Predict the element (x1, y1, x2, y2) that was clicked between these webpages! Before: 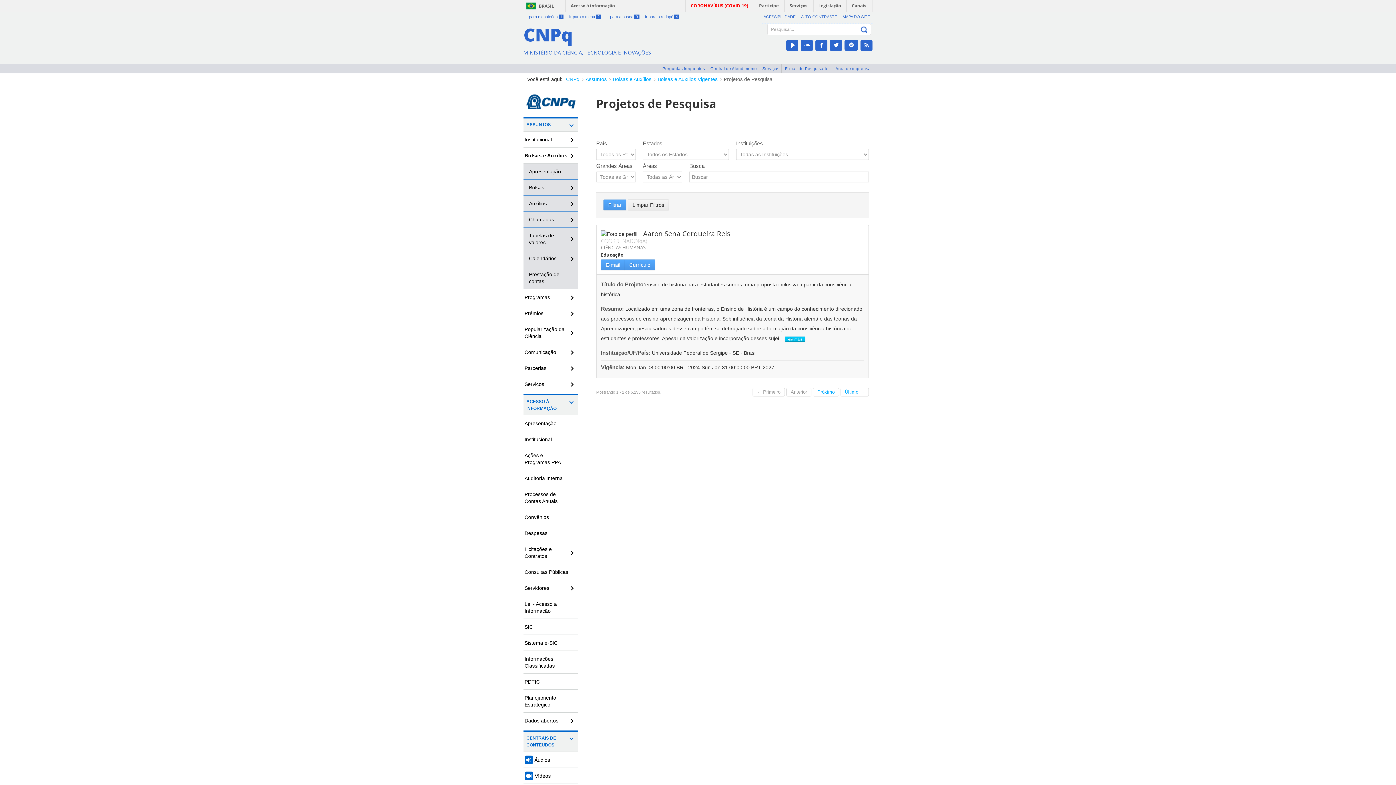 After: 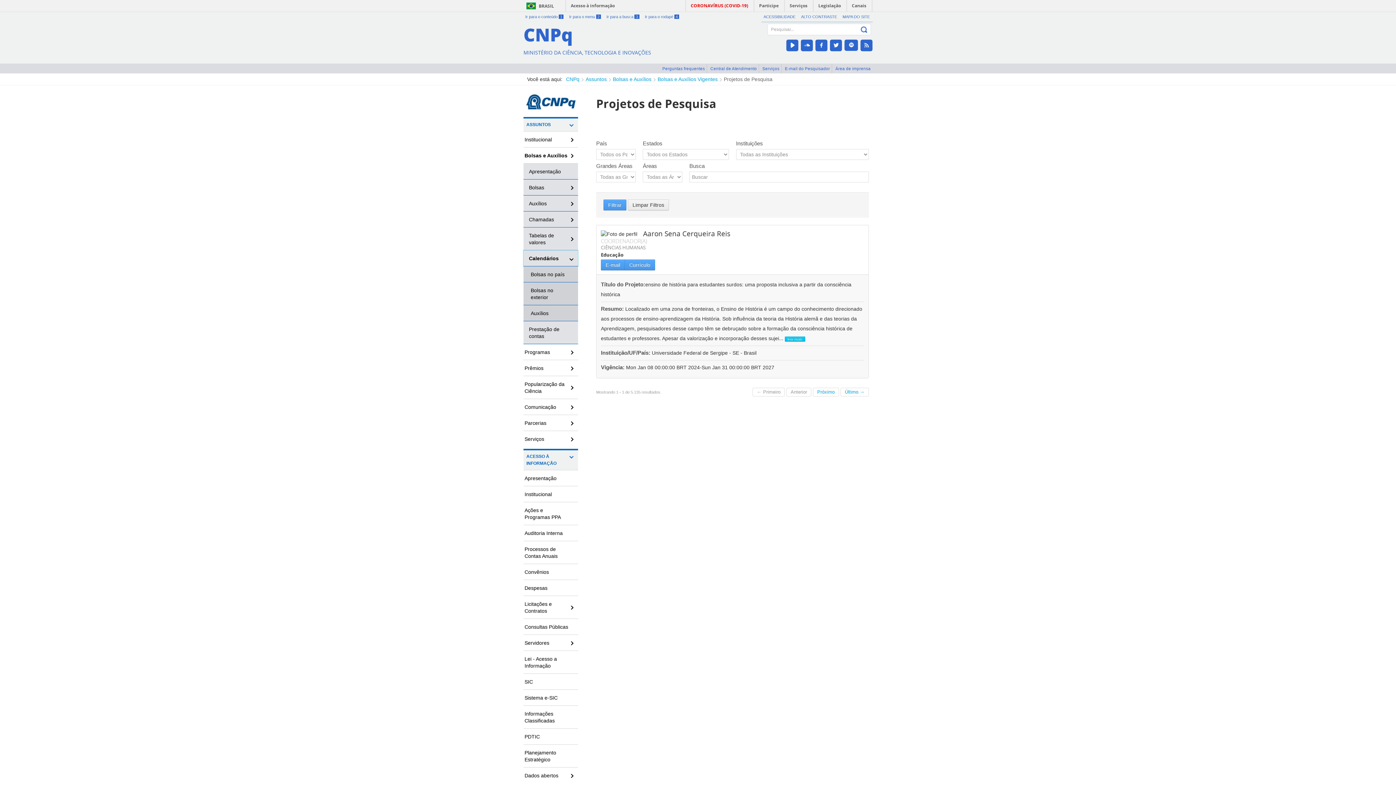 Action: bbox: (523, 250, 578, 266) label: Calendários